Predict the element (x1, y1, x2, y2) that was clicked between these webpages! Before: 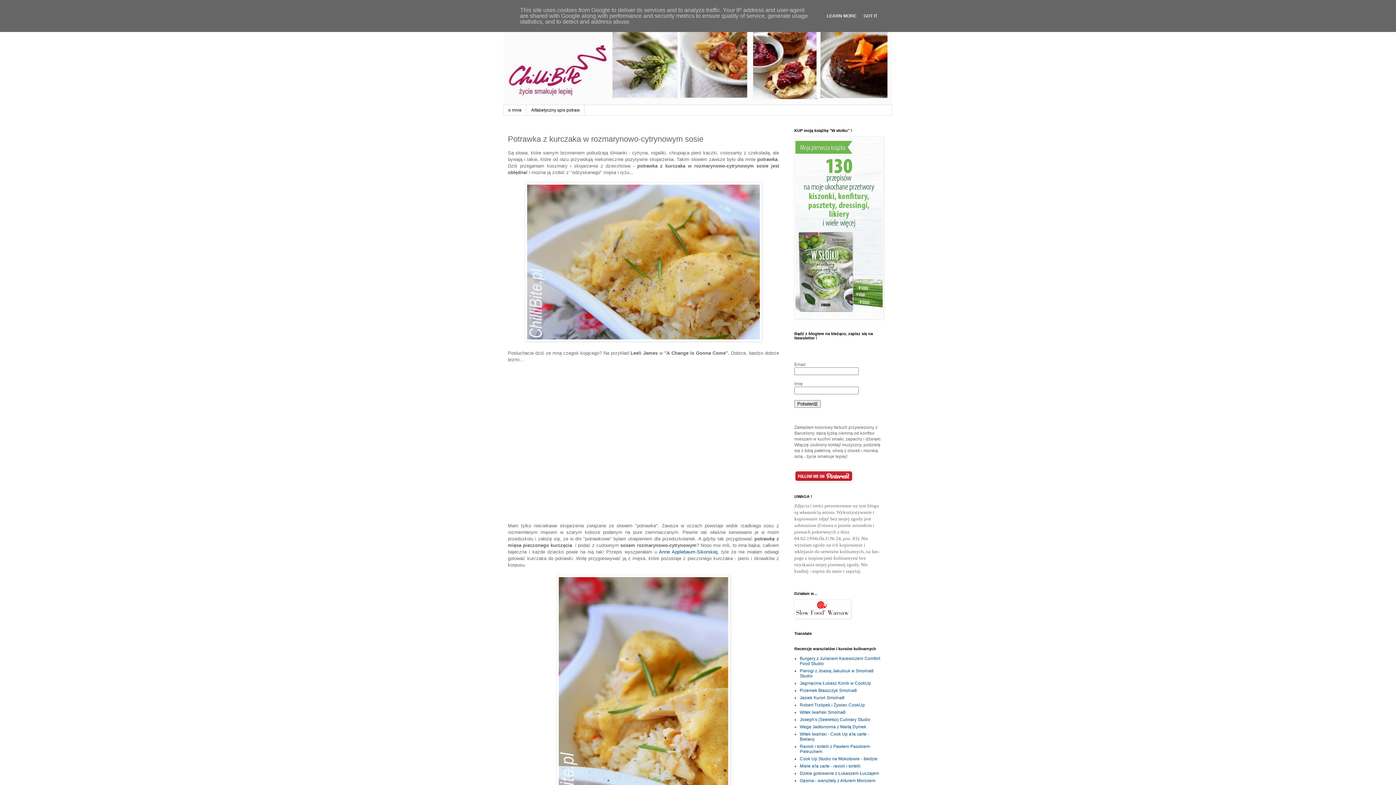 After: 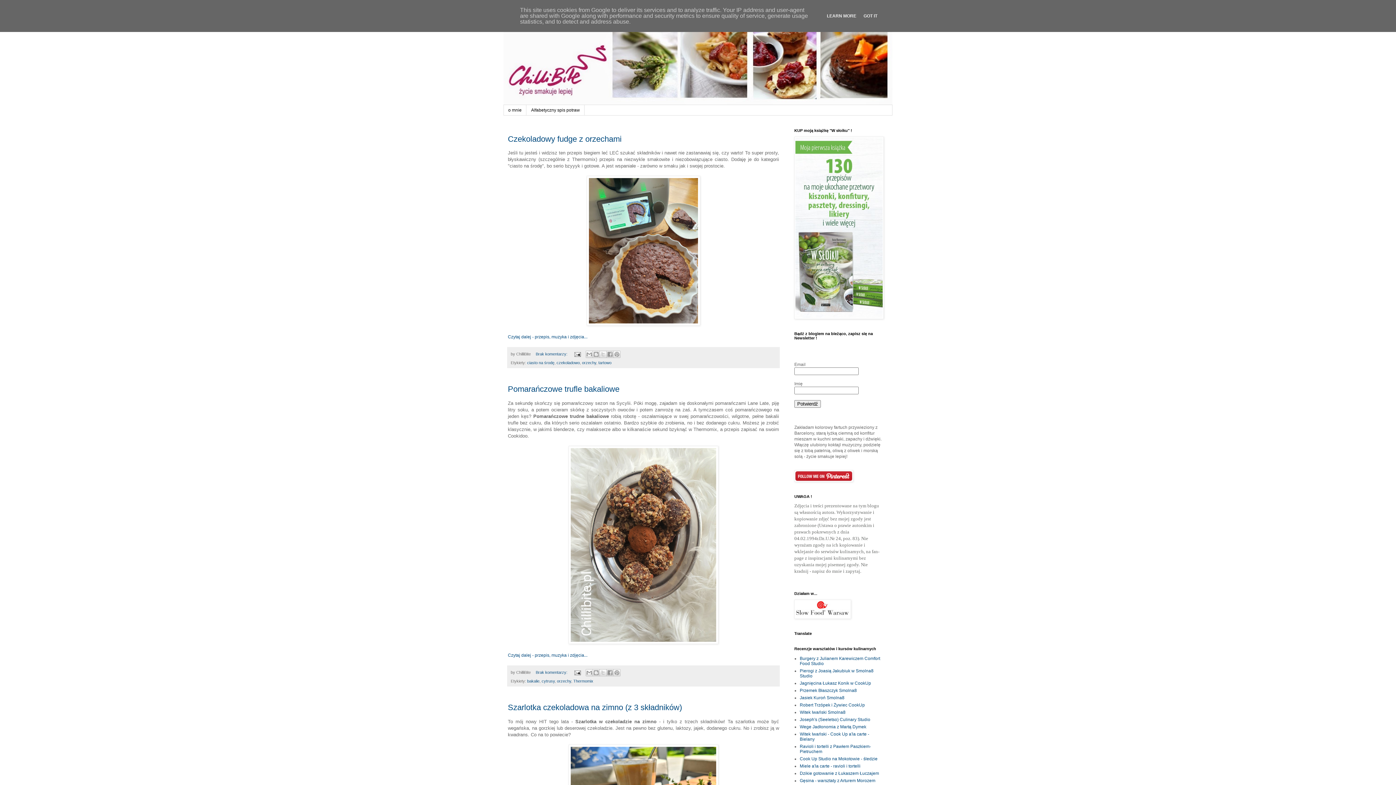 Action: bbox: (794, 503, 879, 574) label: Zdjęcia i treści prezentowane na tym blogu są własnością autora. Wykorzystywanie i kopiowanie zdjęć bez mojej zgody jest zabronione (Ustawa o prawie autorskim i prawach pokrewnych z dnia 04.02.1994r.Dz.U.Nr 24, poz. 83). Nie wyrażam zgody na ich kopiowanie i wklejanie do serwisów kulinarnych, na fan-page z inspiracjami kulinarnymi bez uzyskania mojej pisemnej zgody. Nie kradnij - napisz do mnie 